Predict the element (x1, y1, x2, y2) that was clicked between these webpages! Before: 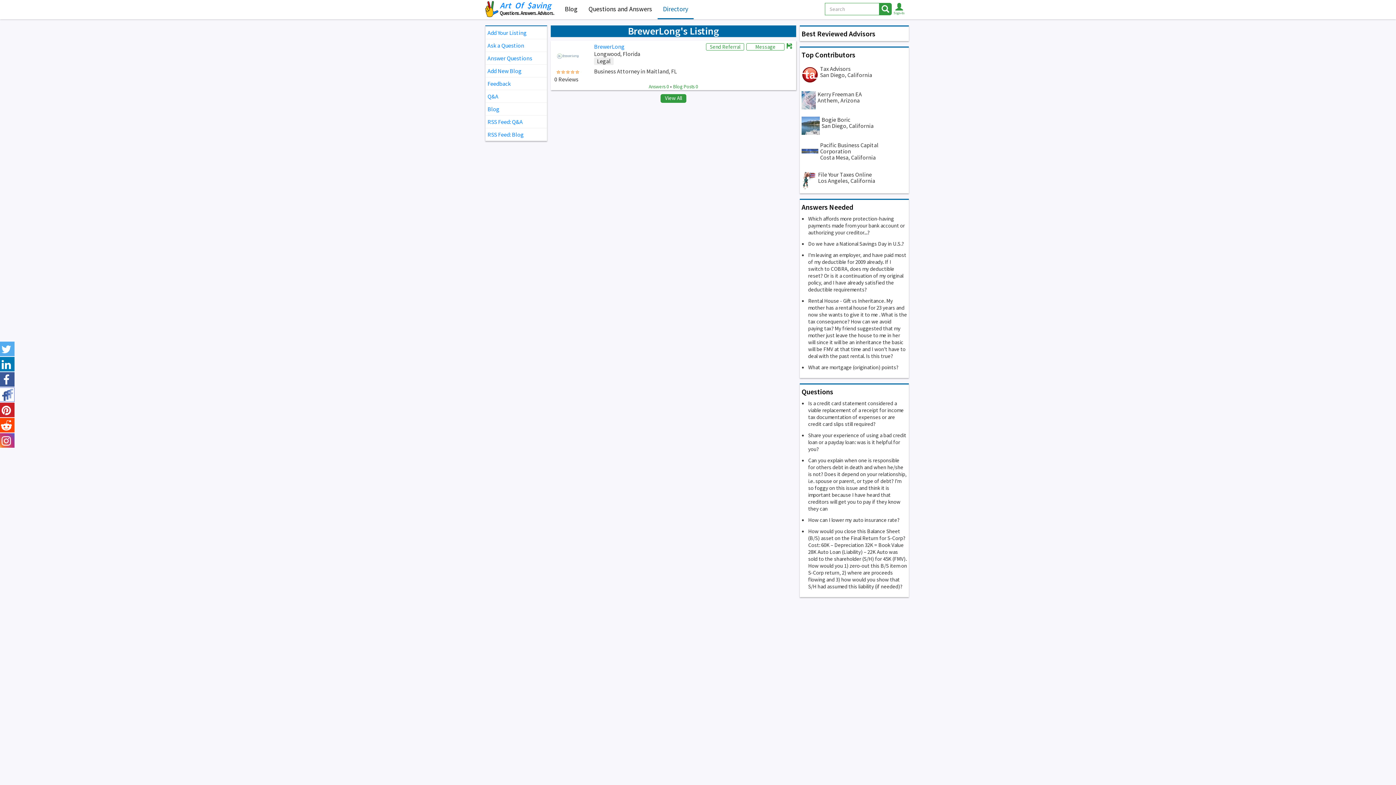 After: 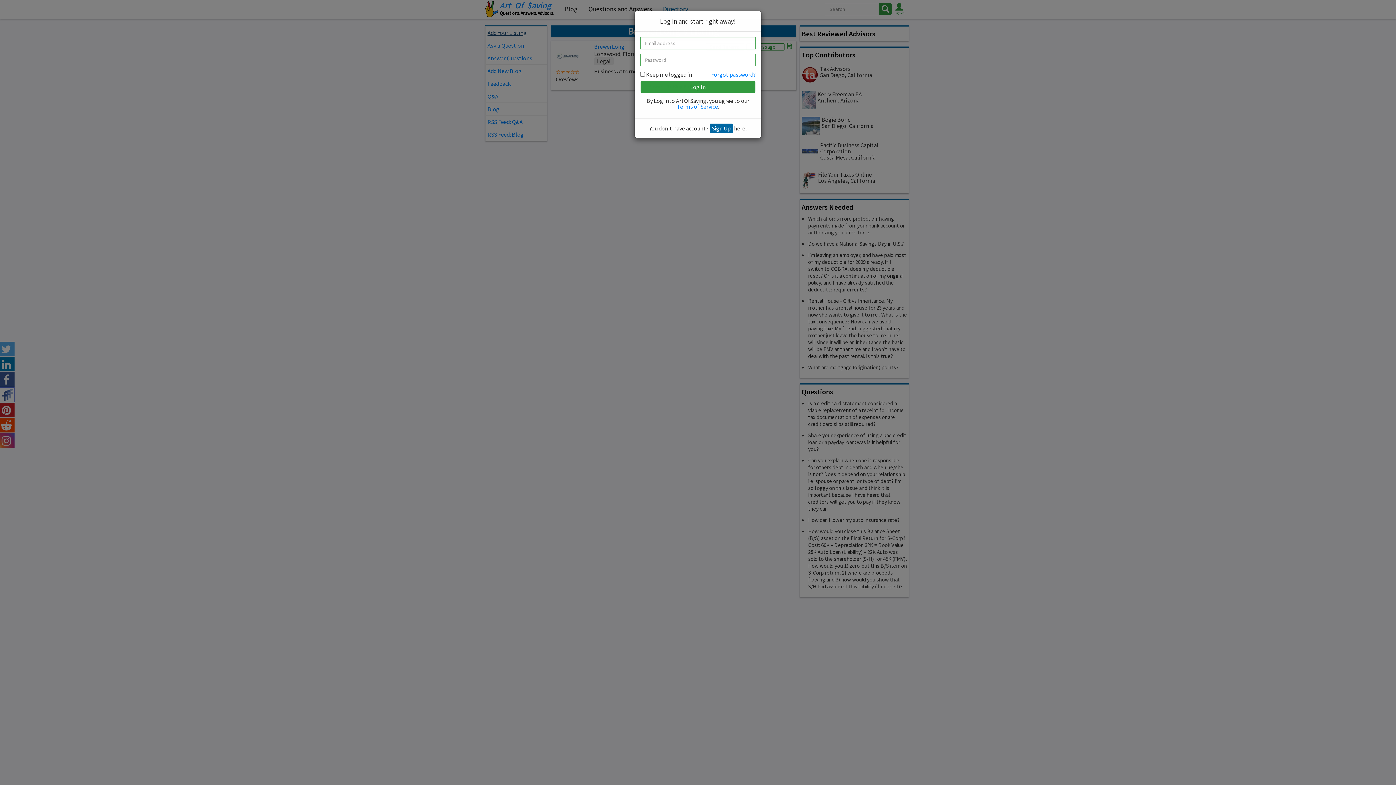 Action: bbox: (485, 26, 547, 39) label: Add Your Listing